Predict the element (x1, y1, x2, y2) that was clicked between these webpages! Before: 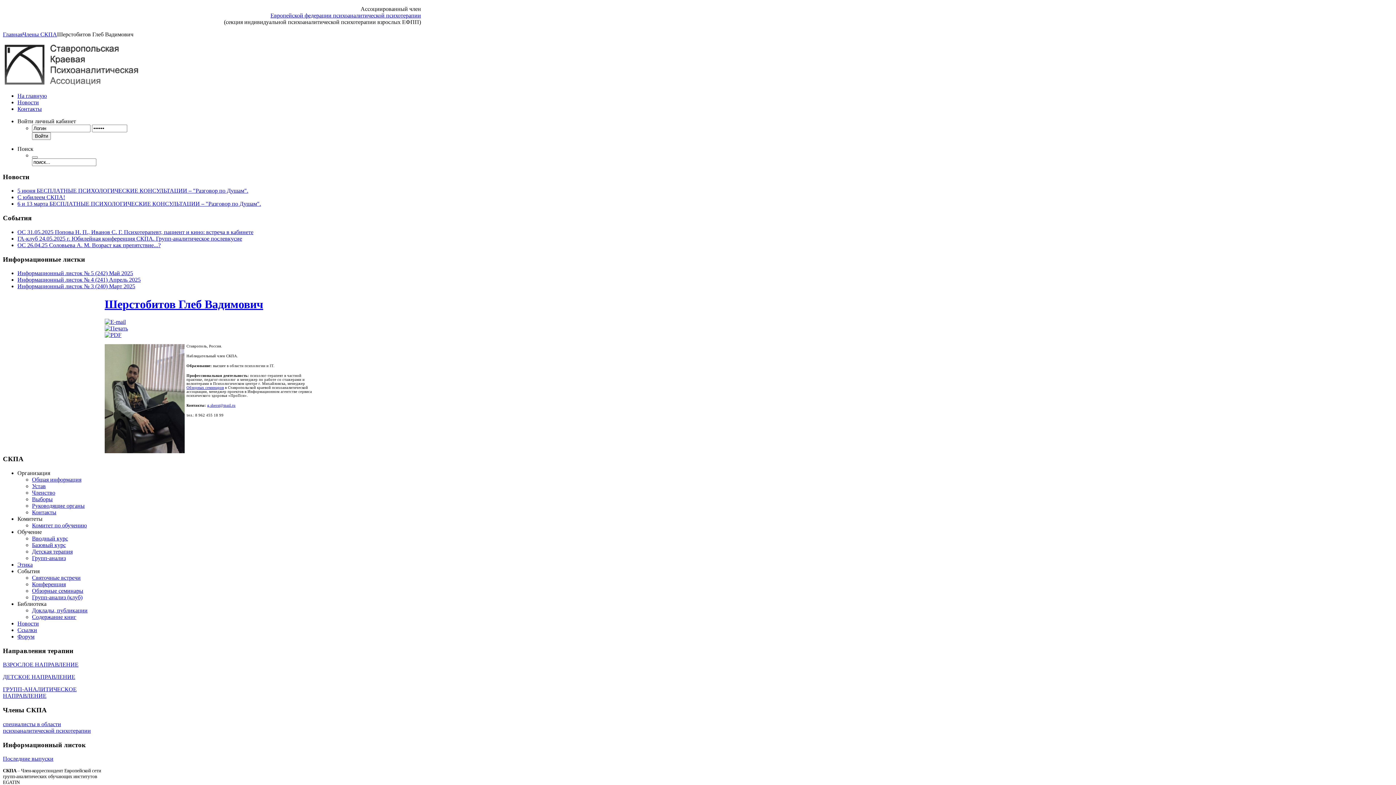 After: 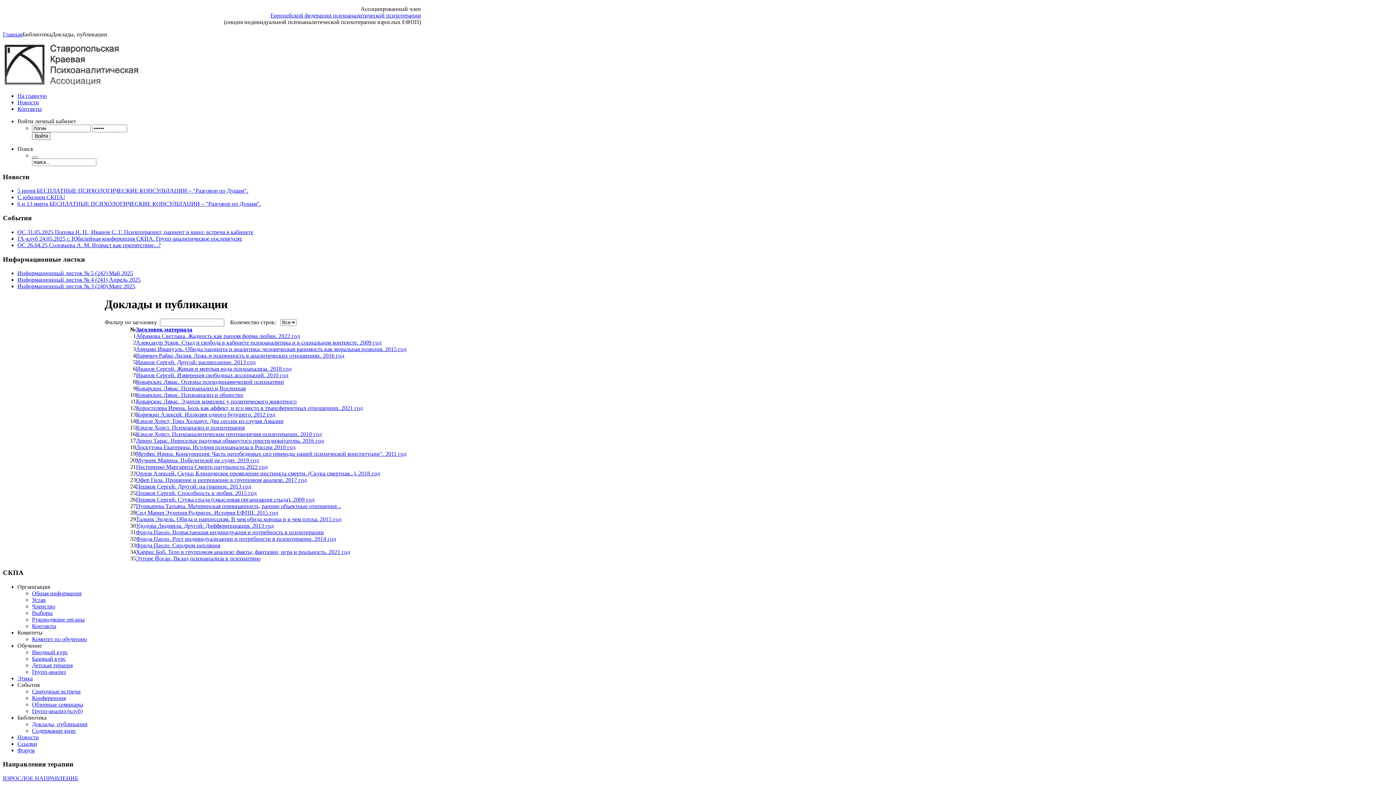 Action: bbox: (32, 607, 87, 613) label: Доклады, публикации